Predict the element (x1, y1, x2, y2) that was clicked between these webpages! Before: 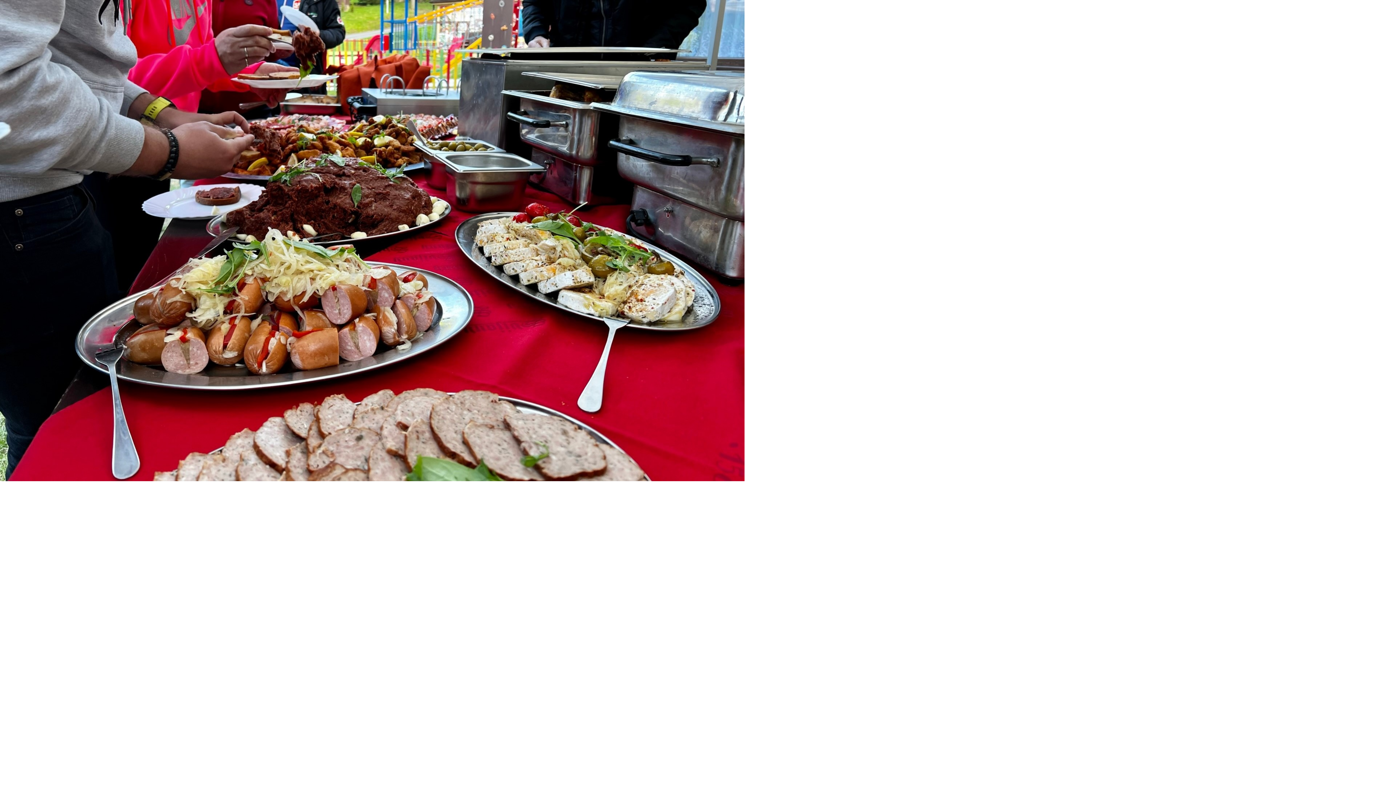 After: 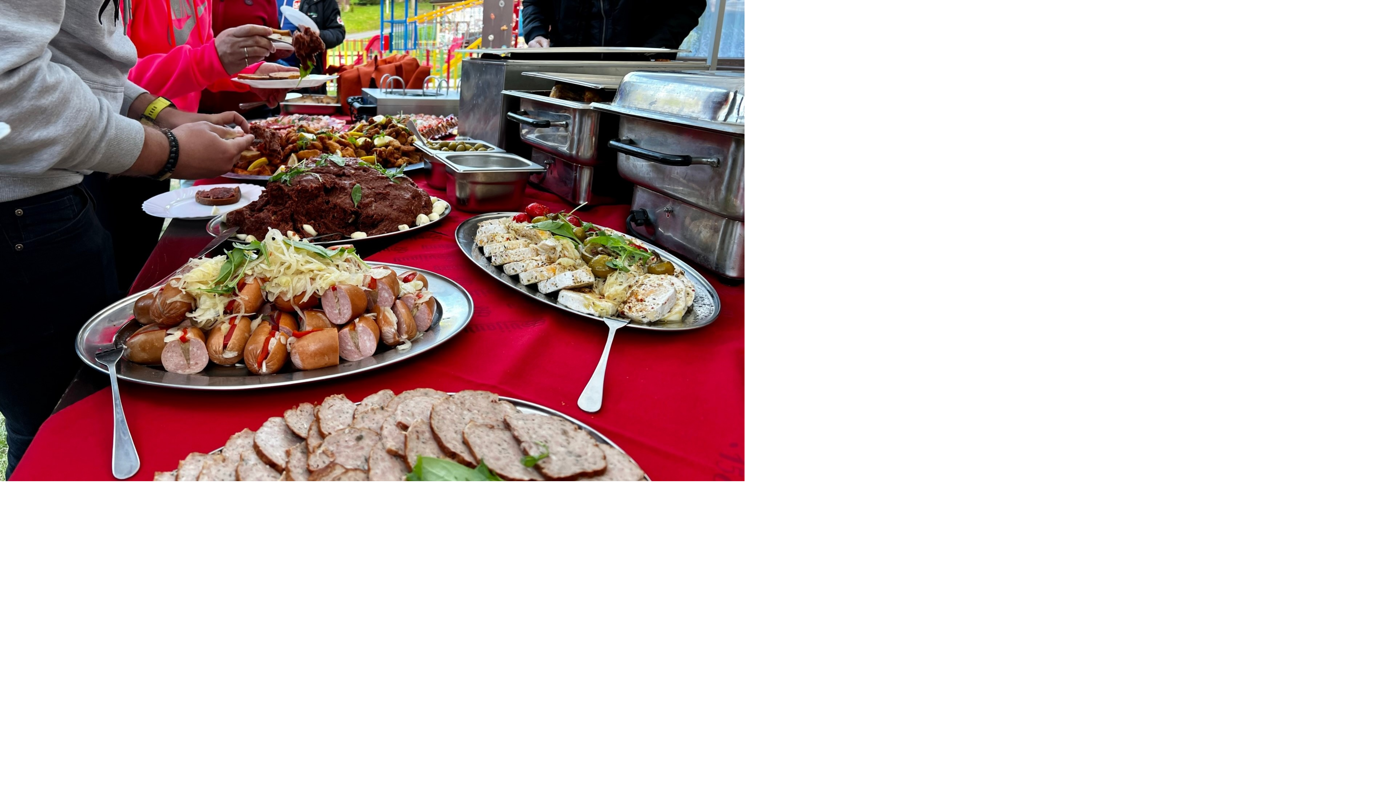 Action: bbox: (0, 476, 744, 482)